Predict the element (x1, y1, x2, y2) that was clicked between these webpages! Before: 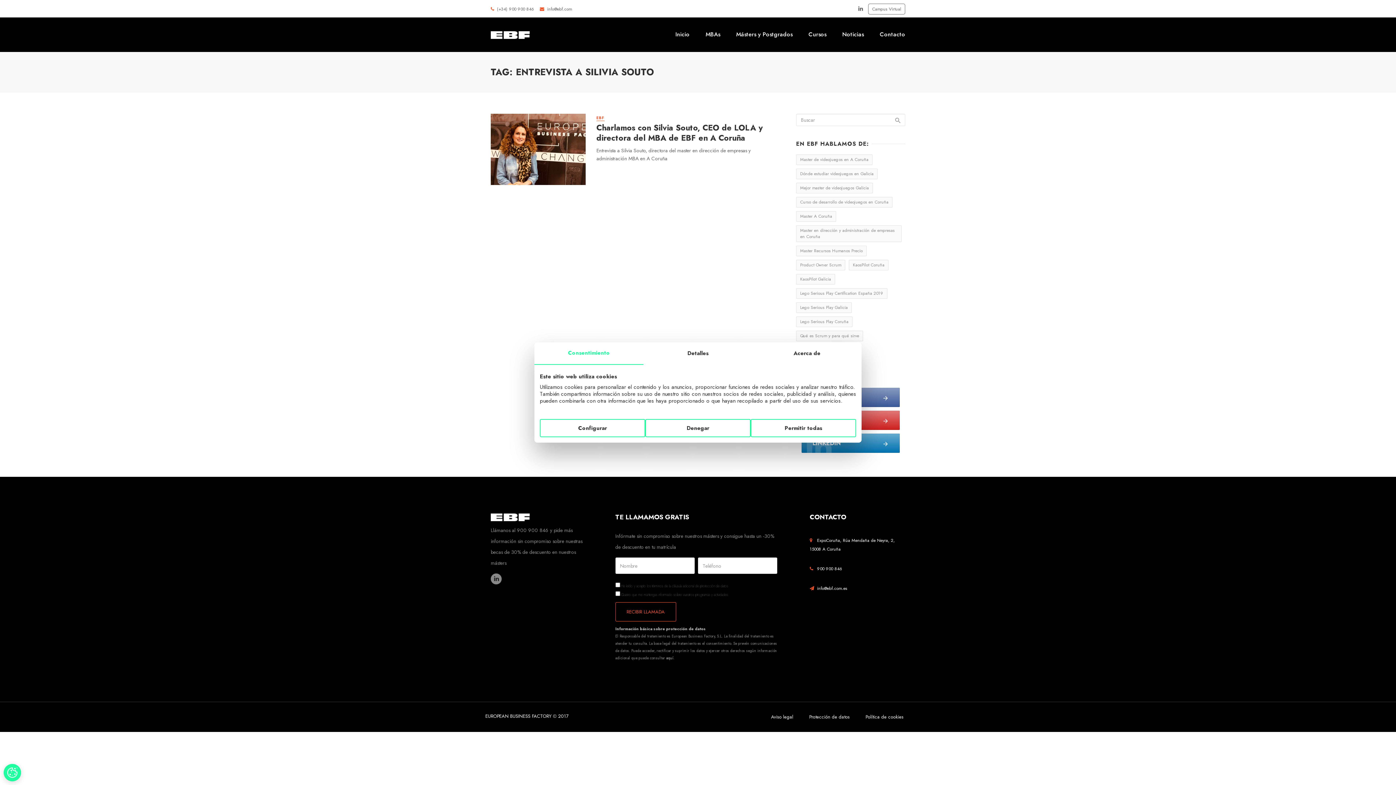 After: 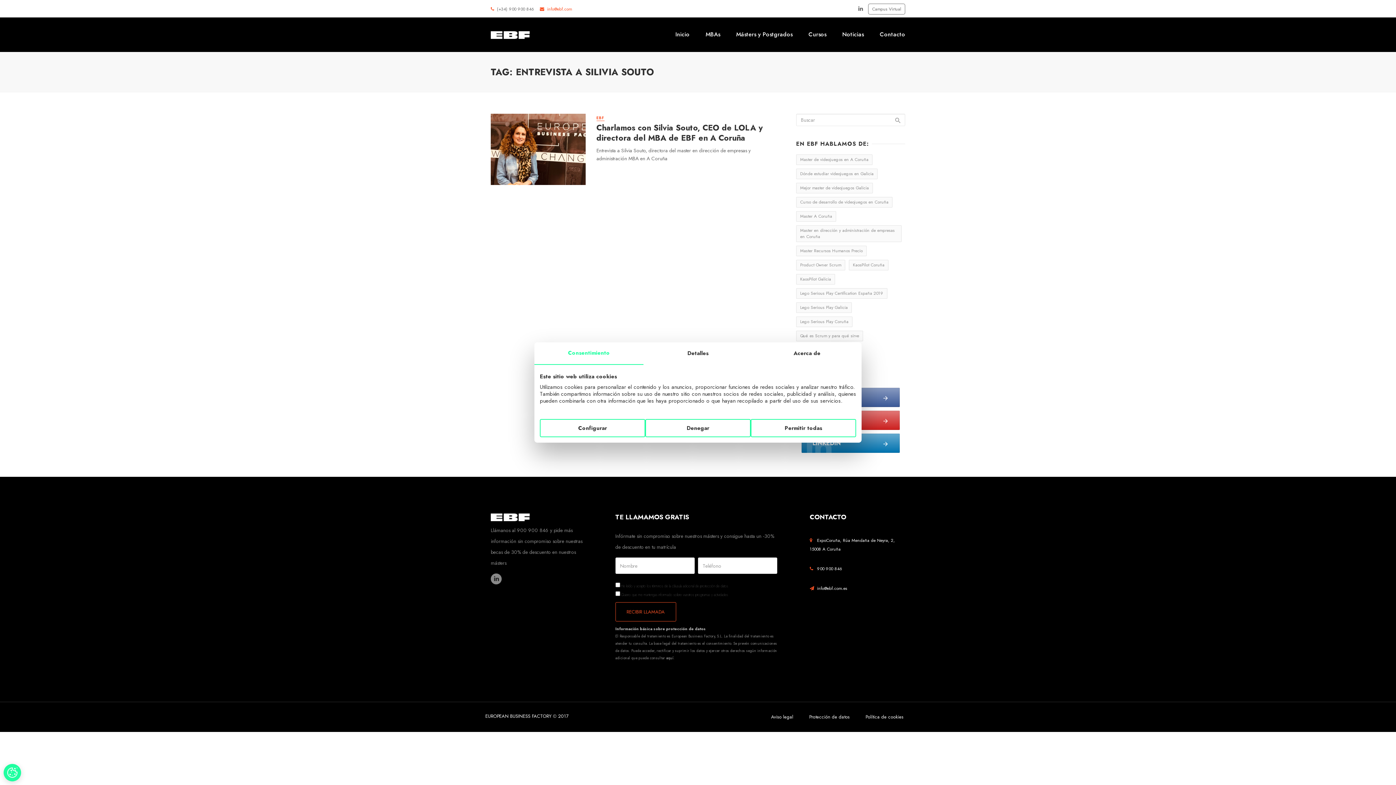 Action: label:   info@ebf.com bbox: (540, 5, 572, 12)